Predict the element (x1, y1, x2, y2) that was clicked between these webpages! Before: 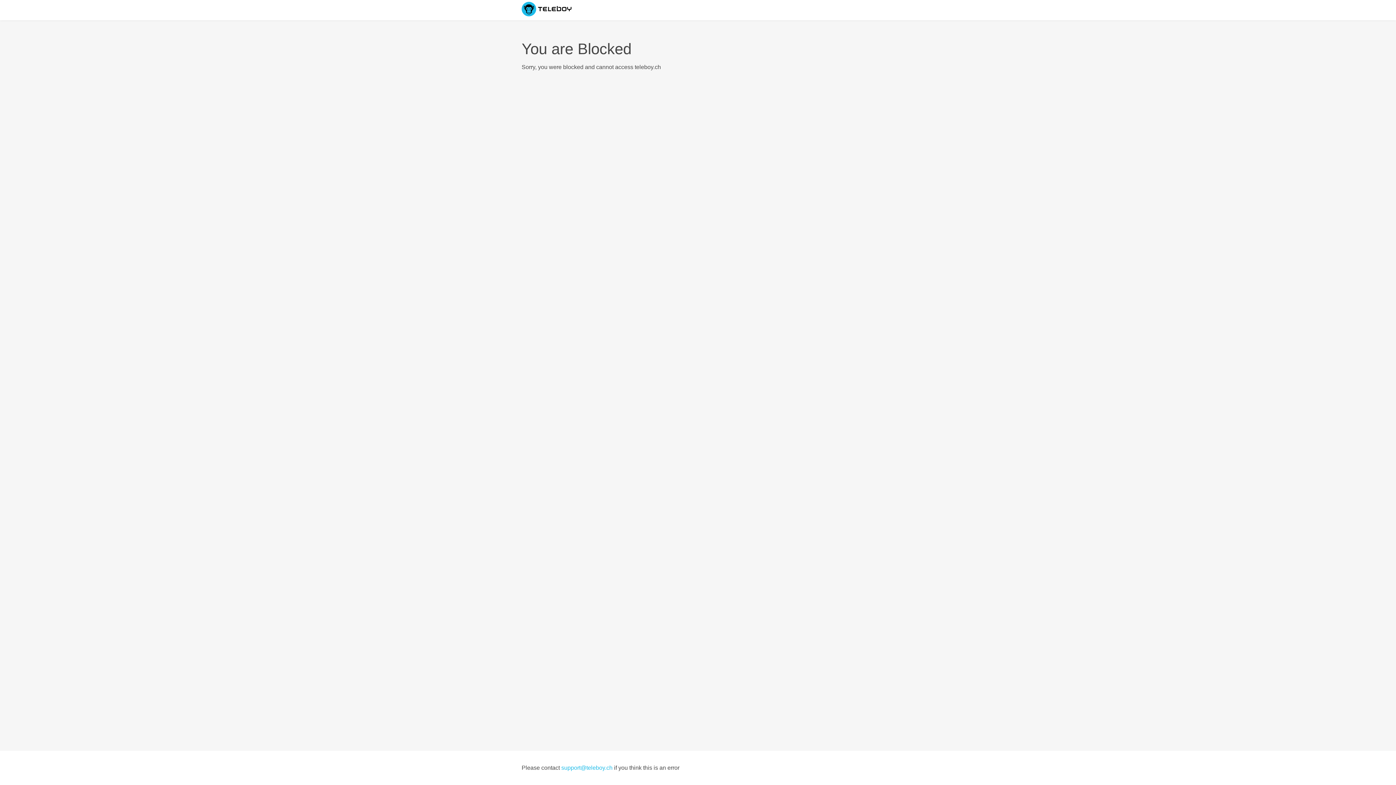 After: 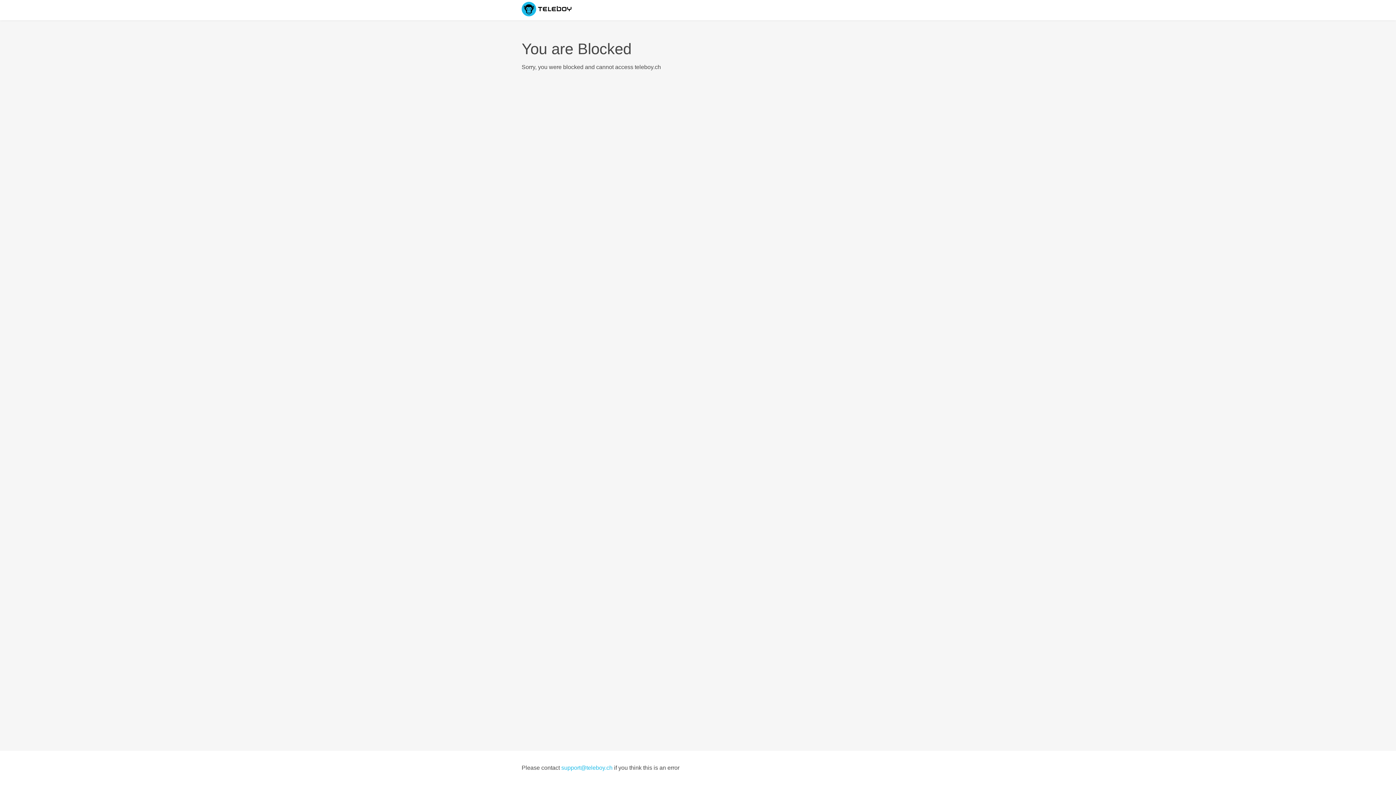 Action: bbox: (561, 765, 612, 771) label: support@teleboy.ch